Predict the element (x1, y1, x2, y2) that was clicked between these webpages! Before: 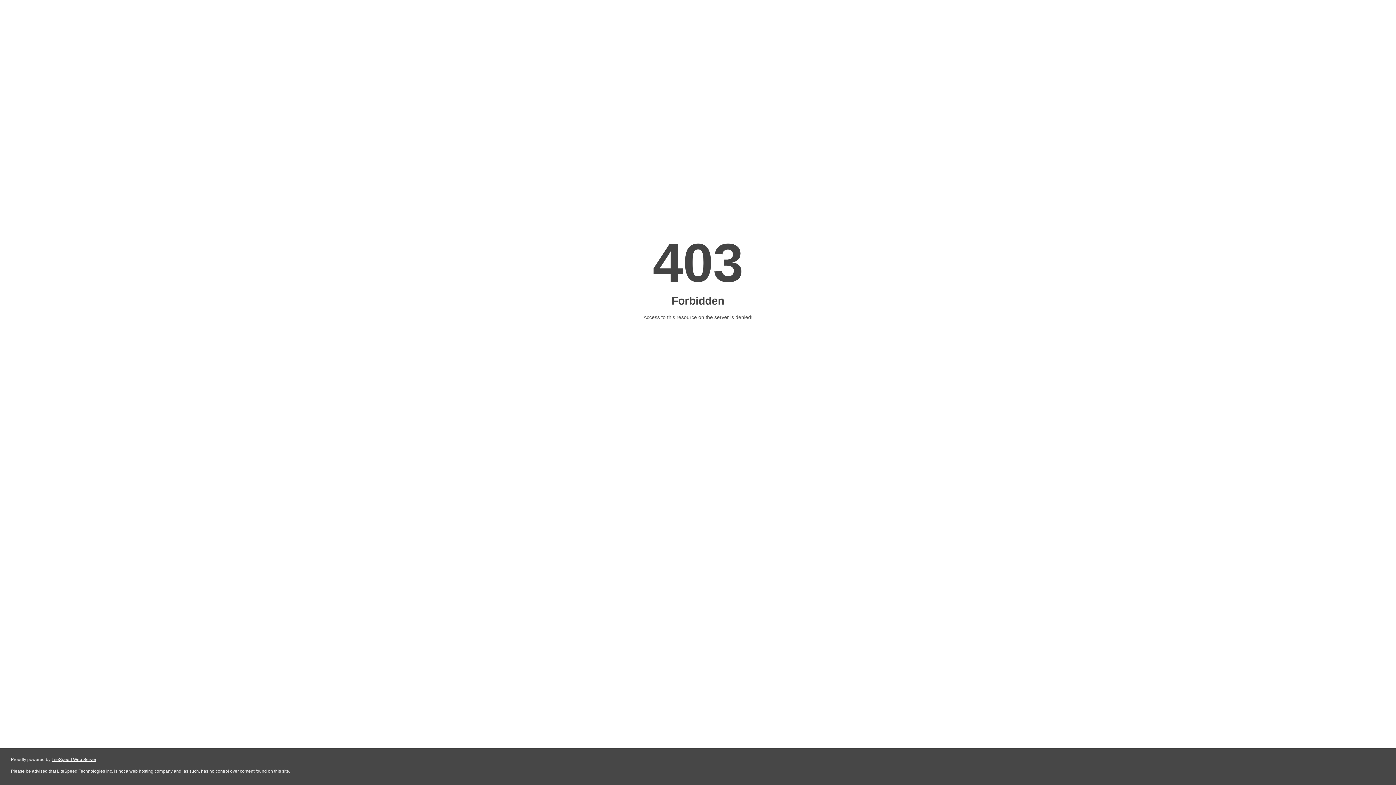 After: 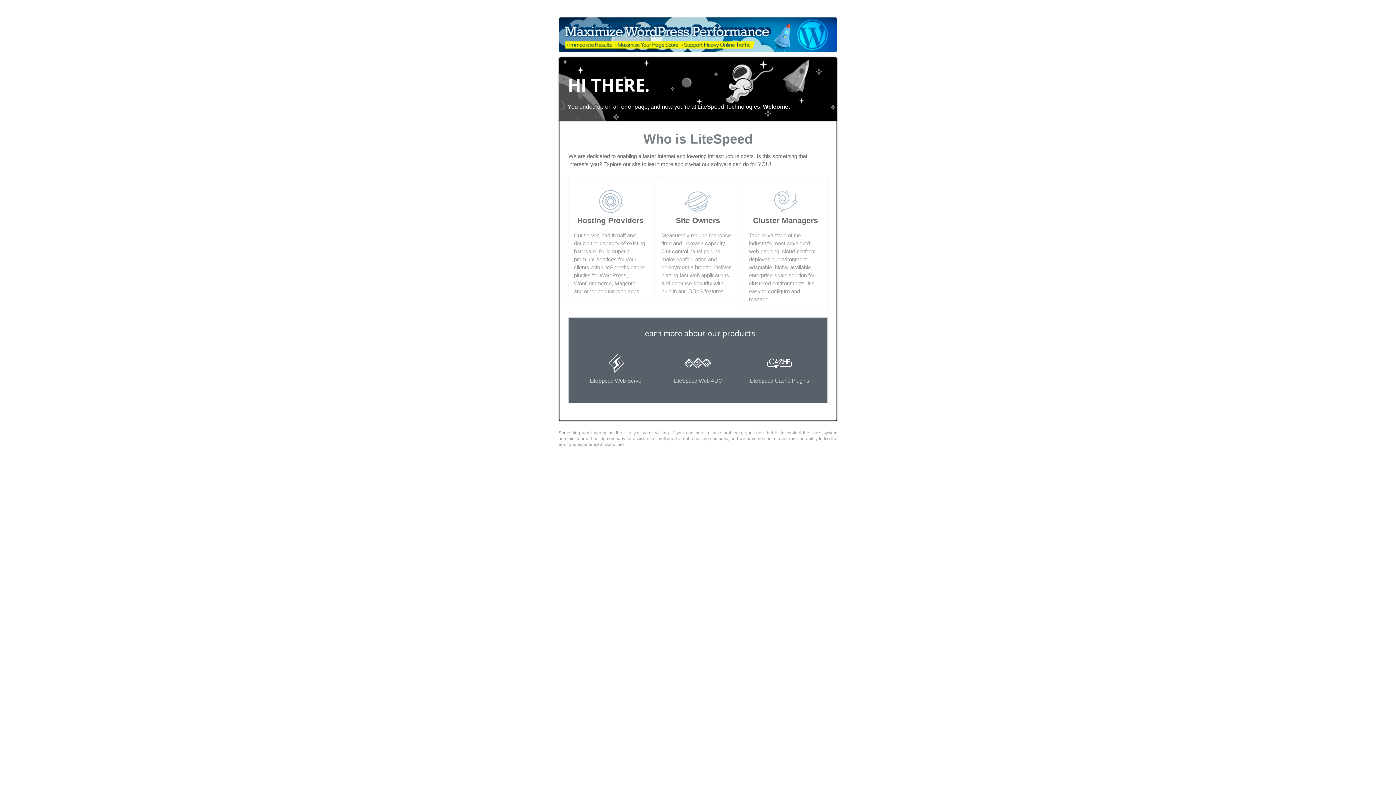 Action: label: LiteSpeed Web Server bbox: (51, 757, 96, 762)